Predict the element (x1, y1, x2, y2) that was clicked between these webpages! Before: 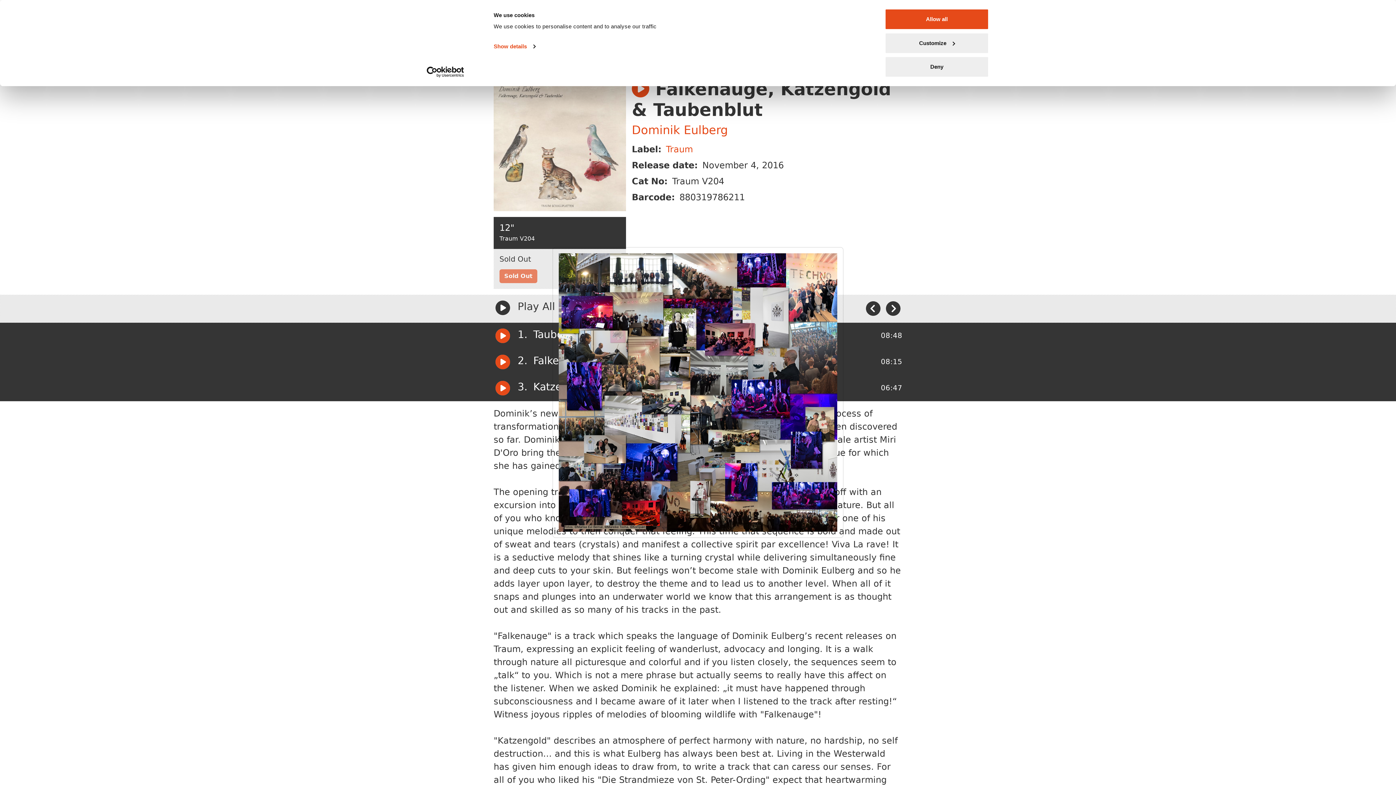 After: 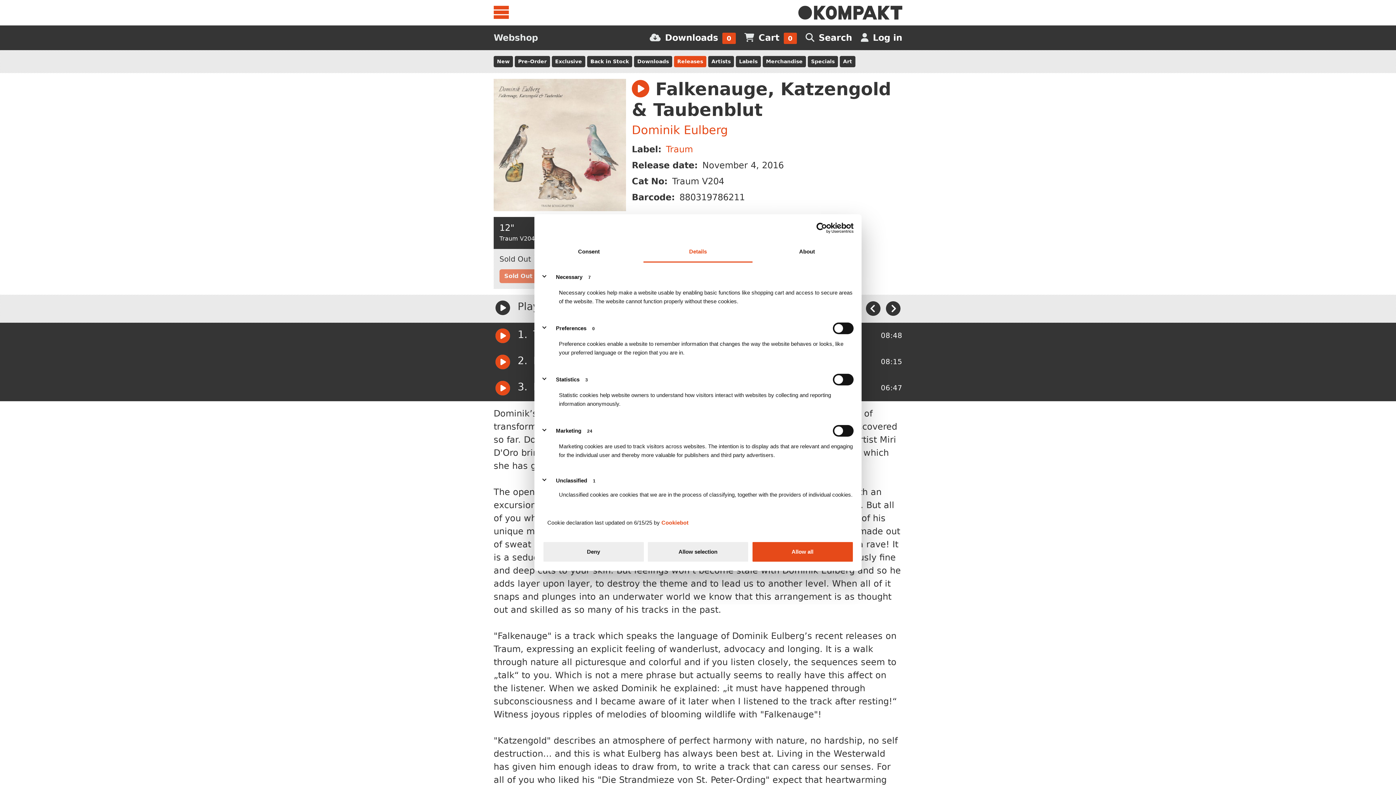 Action: label: Customize bbox: (885, 32, 989, 53)